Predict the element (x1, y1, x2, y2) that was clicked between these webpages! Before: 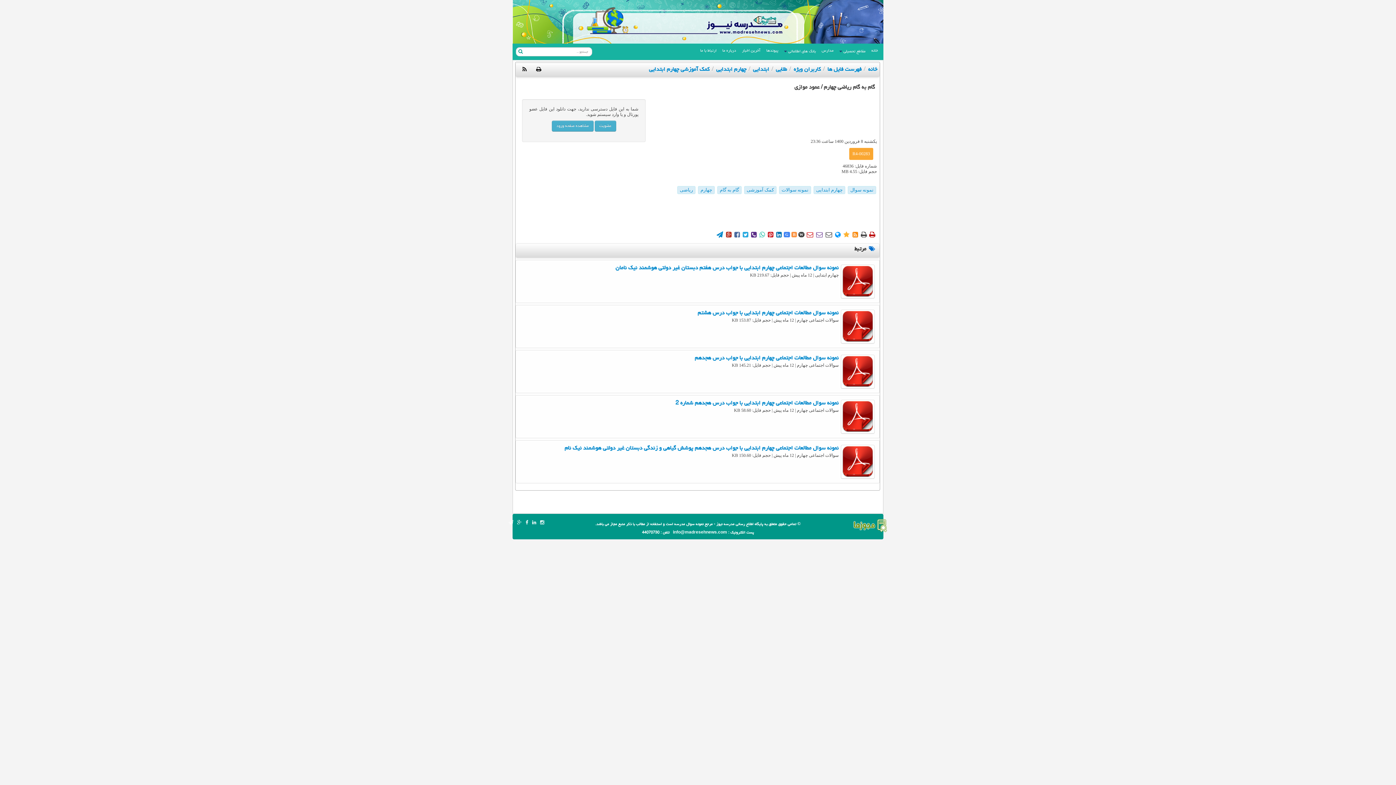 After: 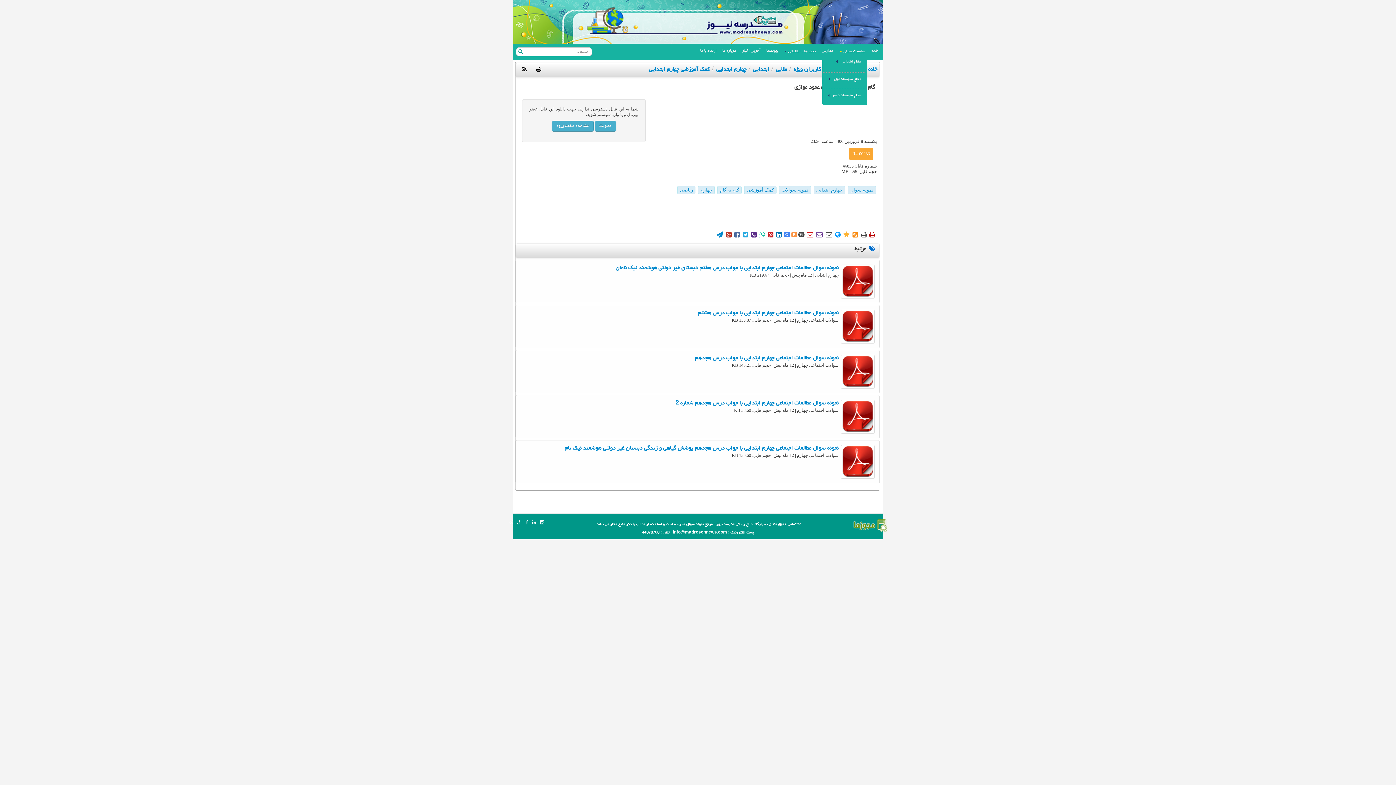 Action: bbox: (838, 44, 866, 54) label: مقاطع تحصیلی